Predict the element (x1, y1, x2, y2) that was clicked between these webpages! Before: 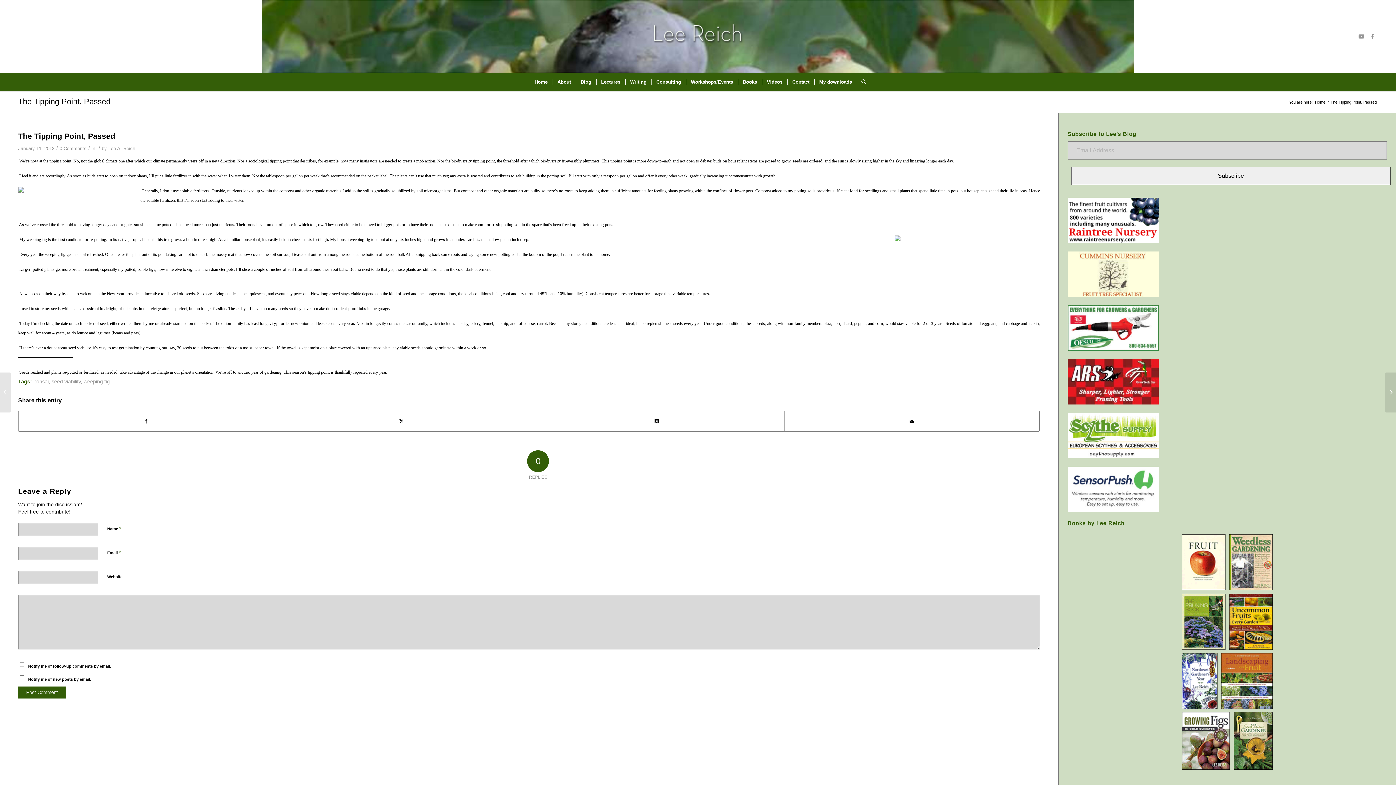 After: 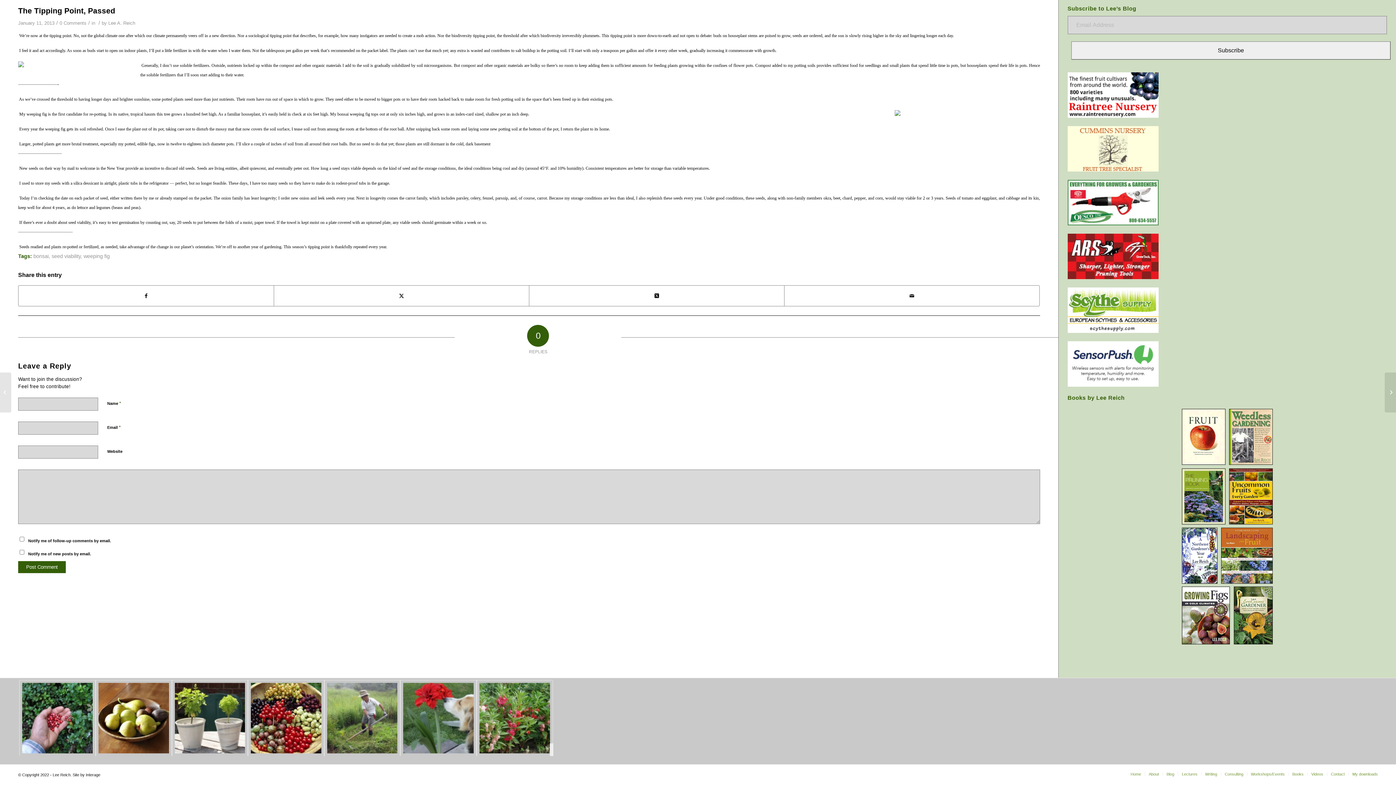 Action: bbox: (59, 145, 86, 151) label: 0 Comments